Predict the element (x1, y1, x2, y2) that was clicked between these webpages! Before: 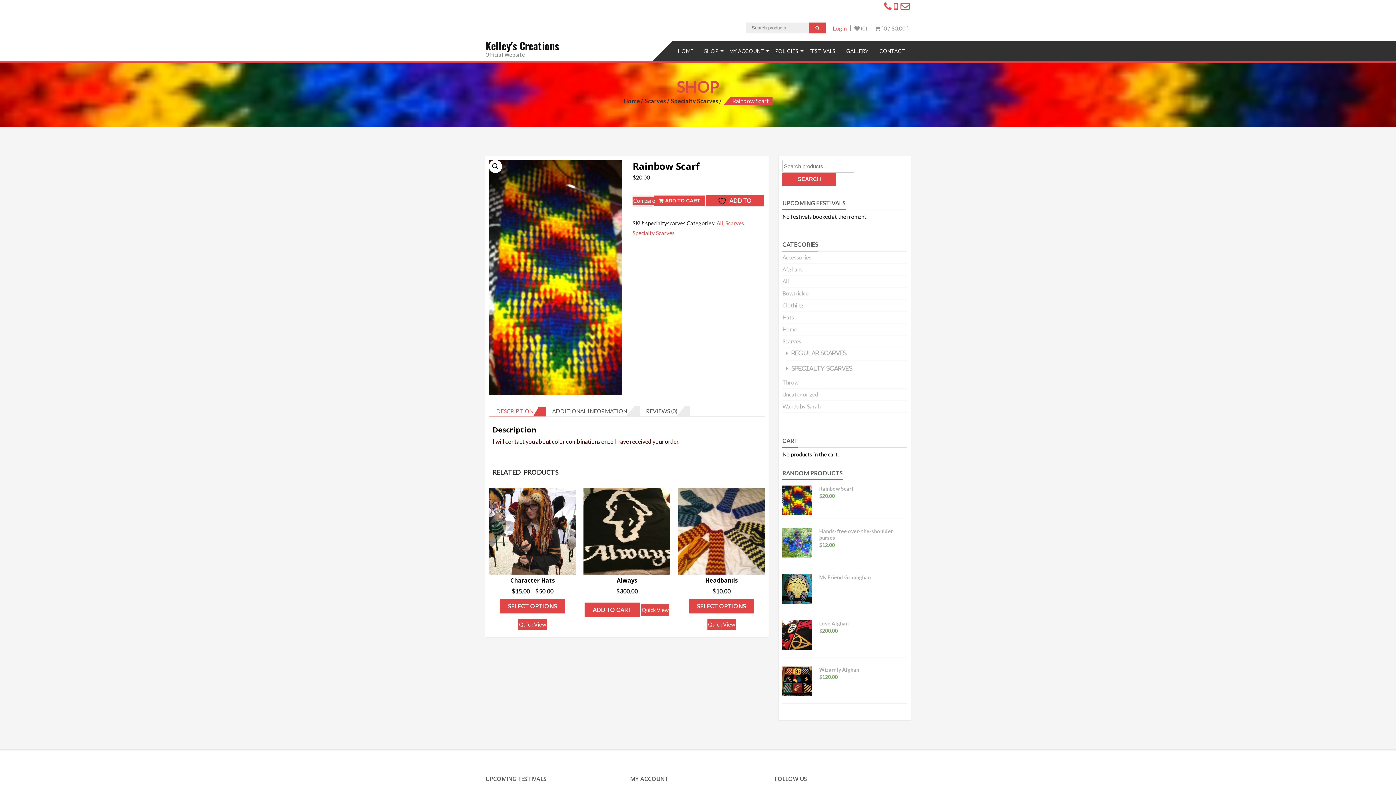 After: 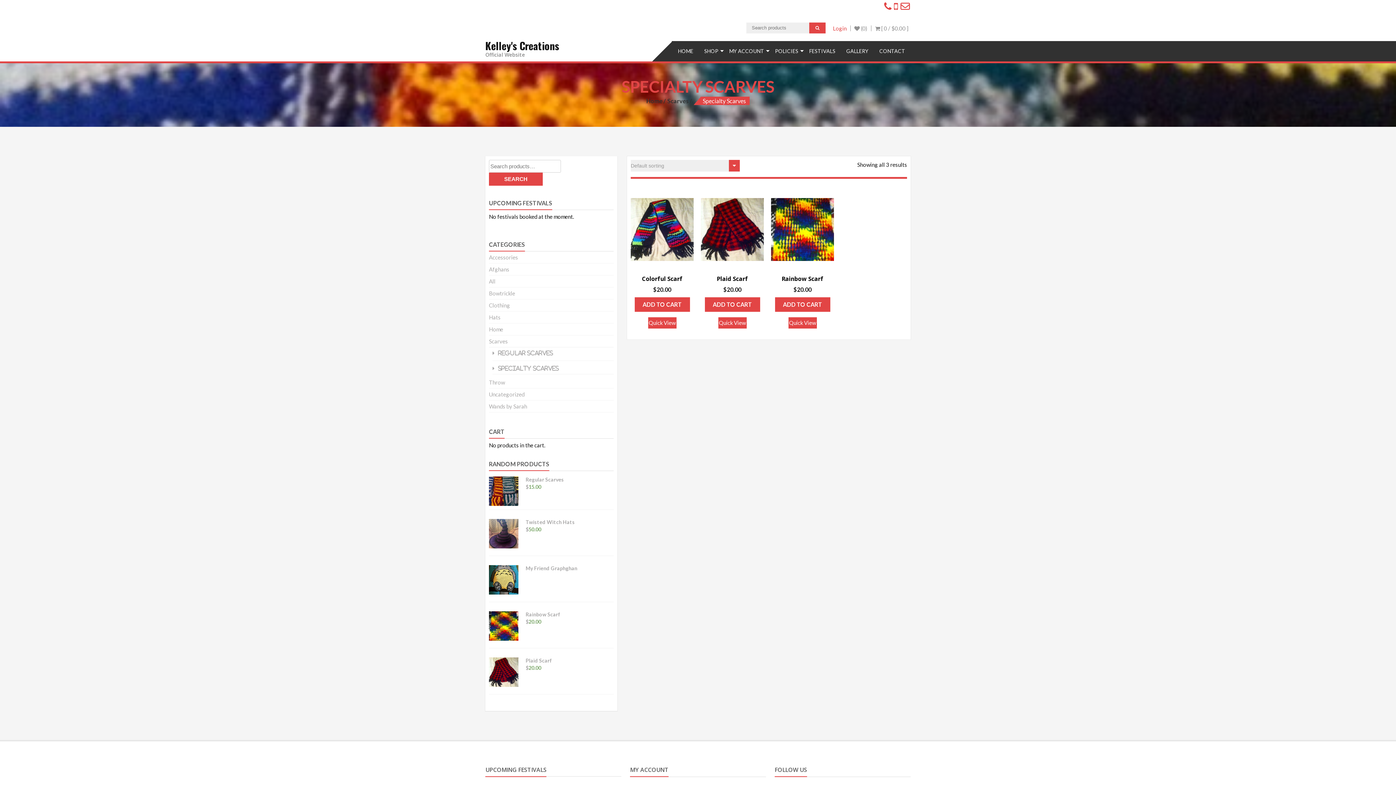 Action: bbox: (632, 229, 674, 236) label: Specialty Scarves